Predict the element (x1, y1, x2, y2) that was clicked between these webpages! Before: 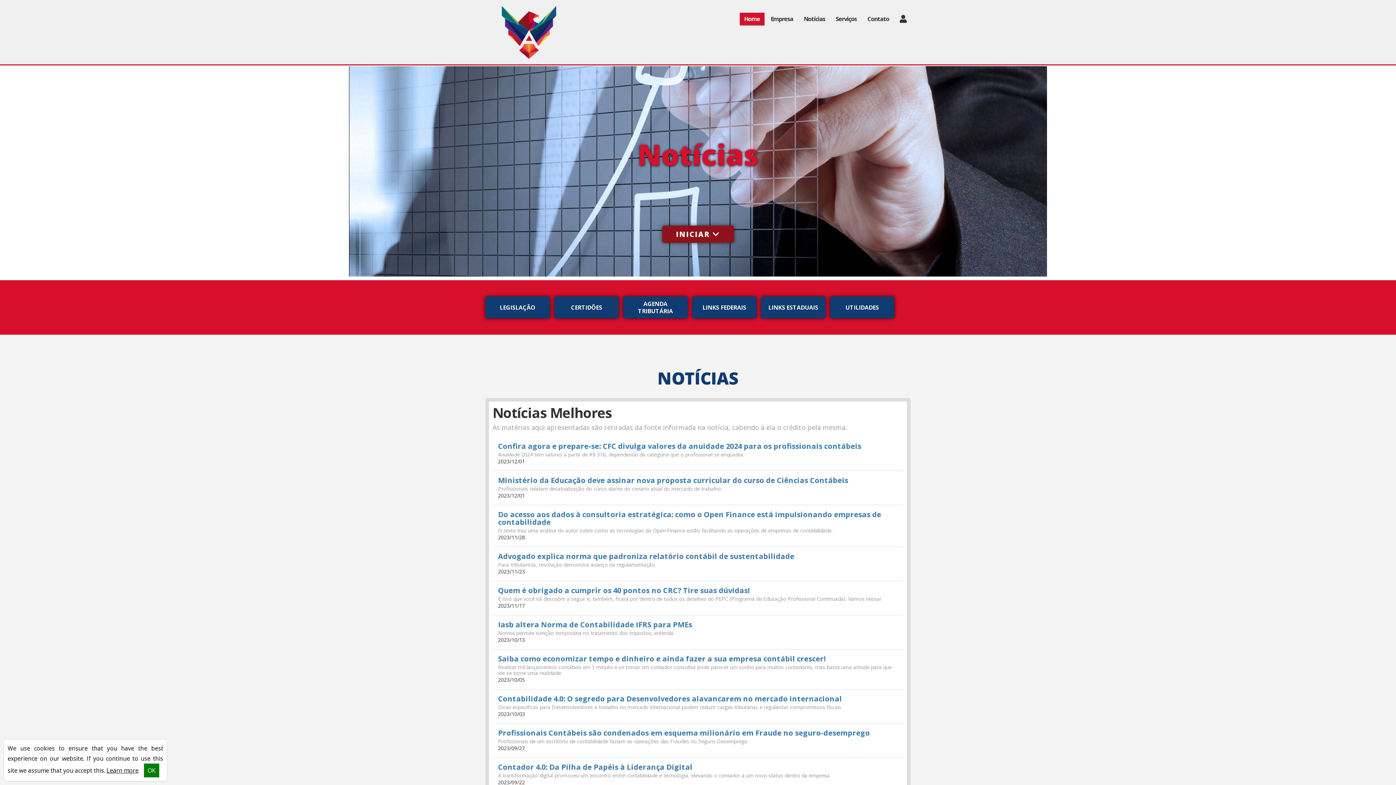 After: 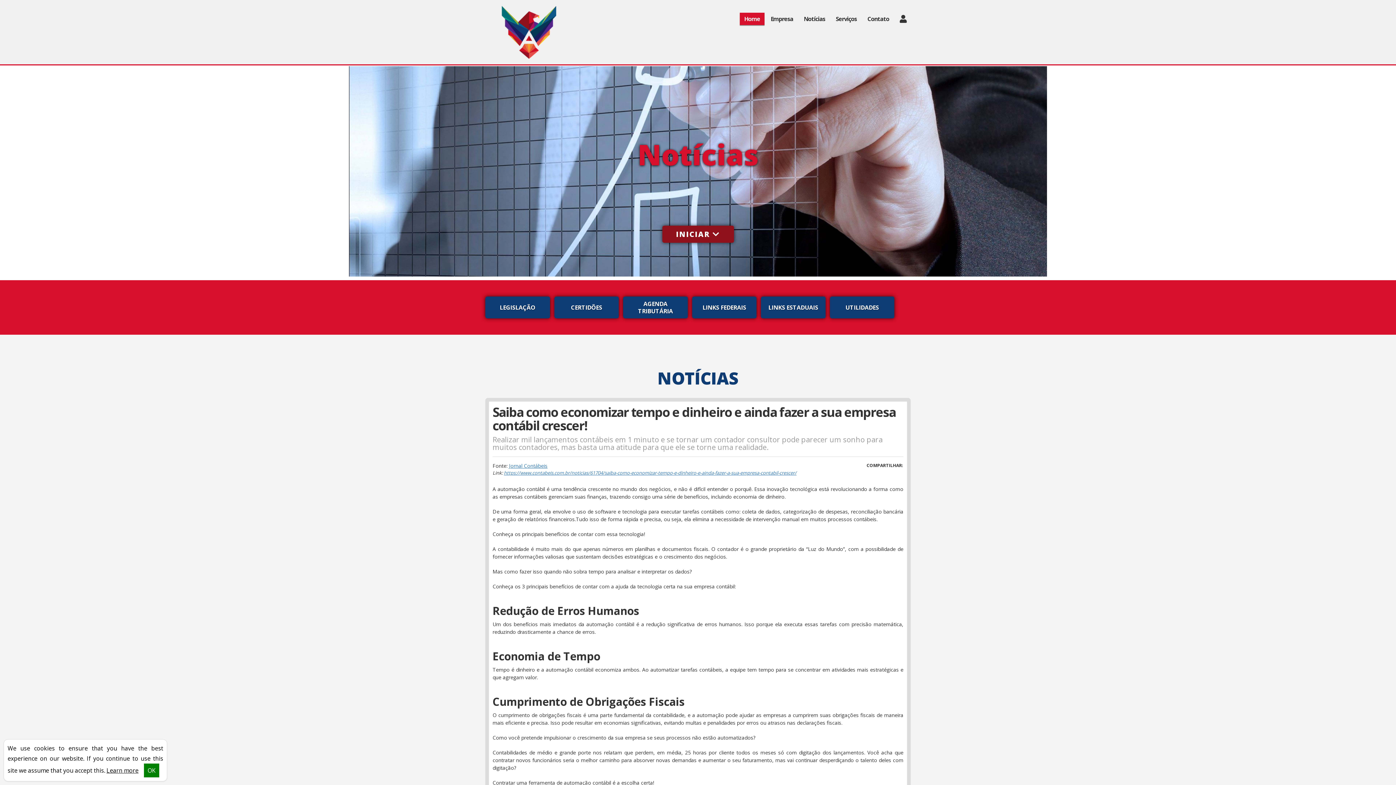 Action: label: Saiba como economizar tempo e dinheiro e ainda fazer a sua empresa contábil crescer! bbox: (498, 655, 898, 662)